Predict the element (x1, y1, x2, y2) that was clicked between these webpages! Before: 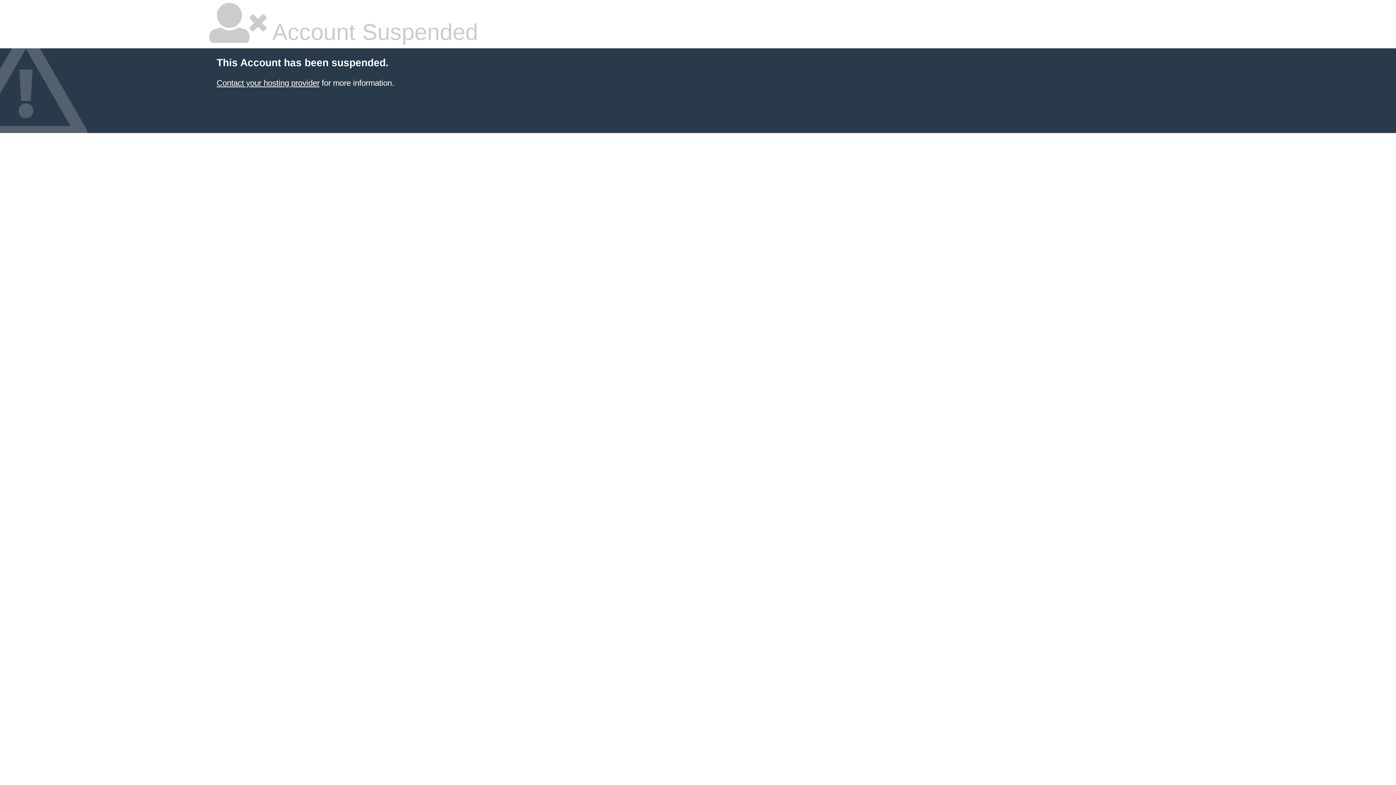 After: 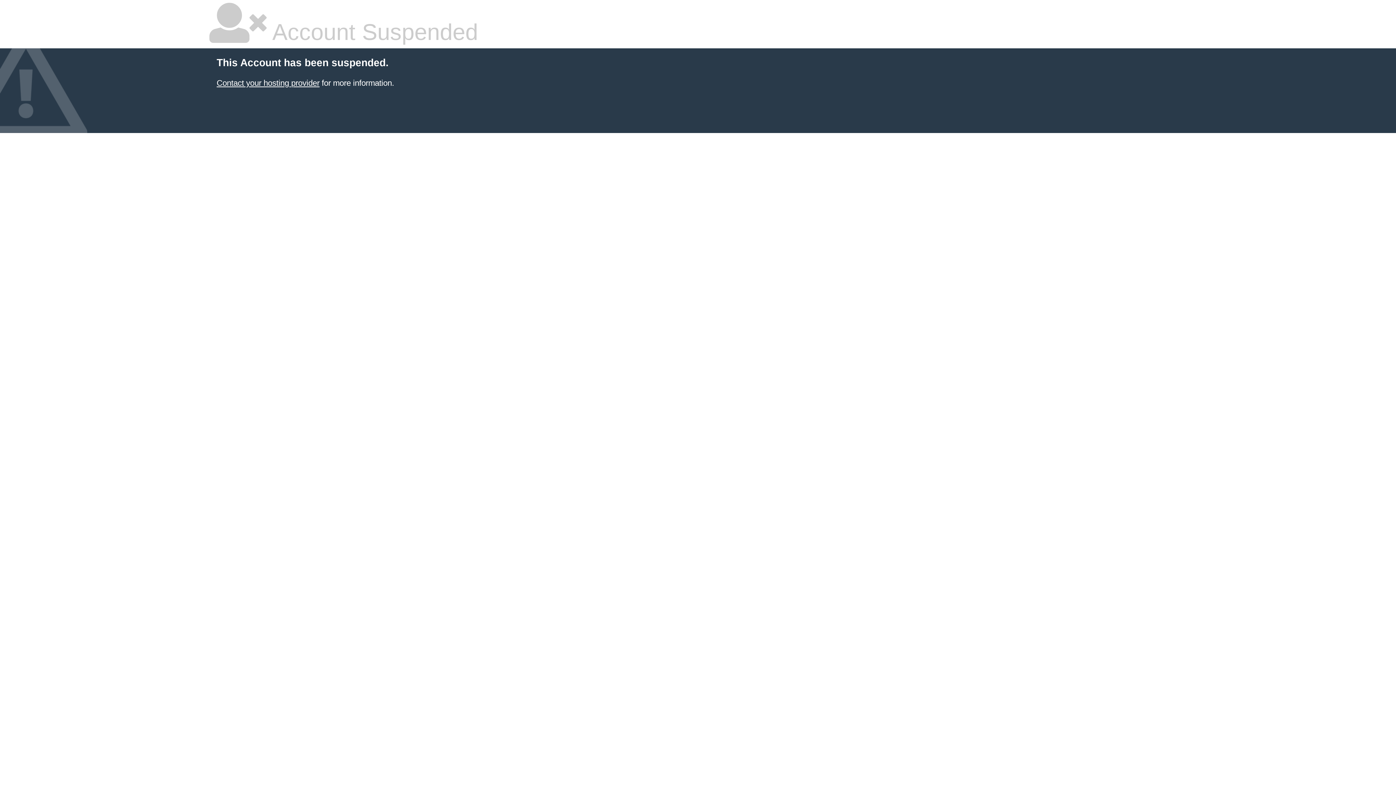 Action: bbox: (216, 78, 319, 87) label: Contact your hosting provider